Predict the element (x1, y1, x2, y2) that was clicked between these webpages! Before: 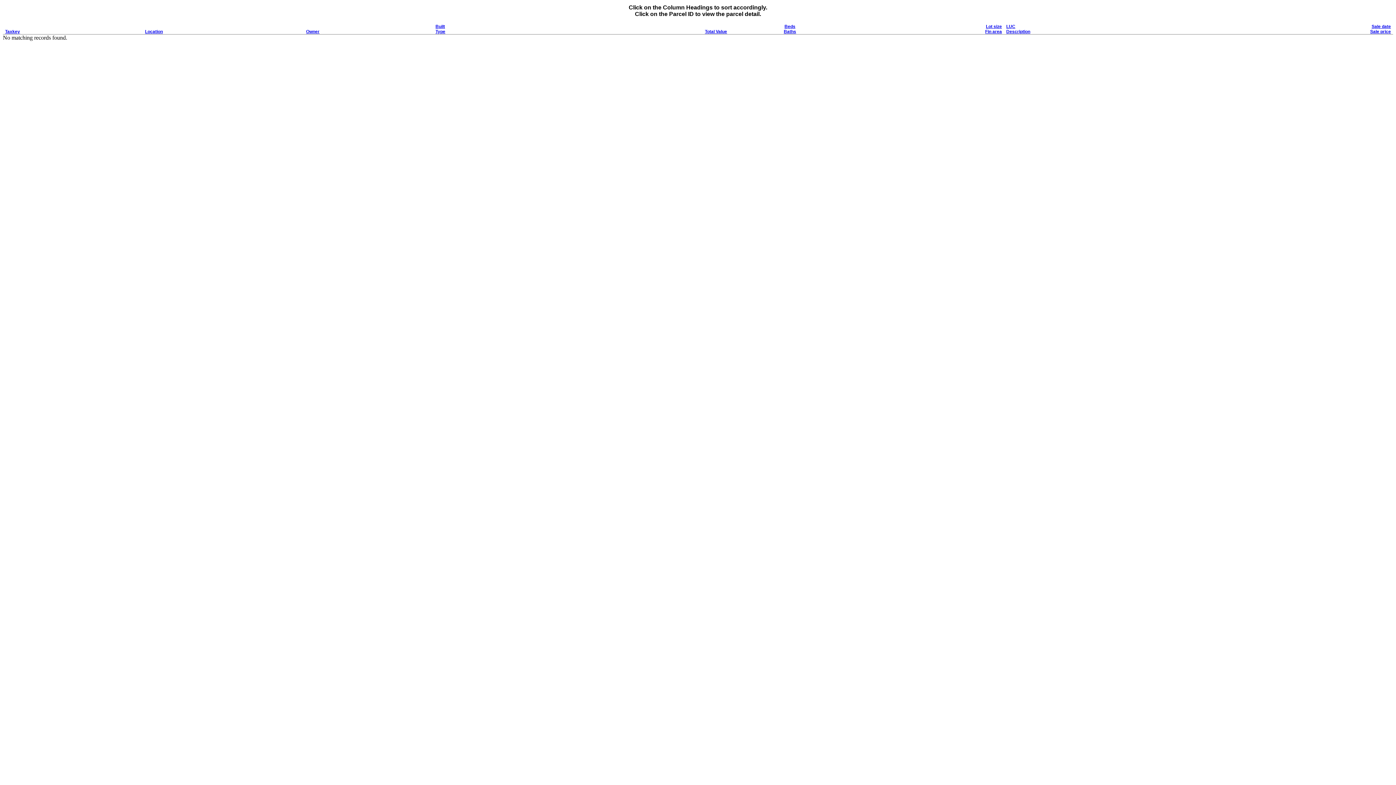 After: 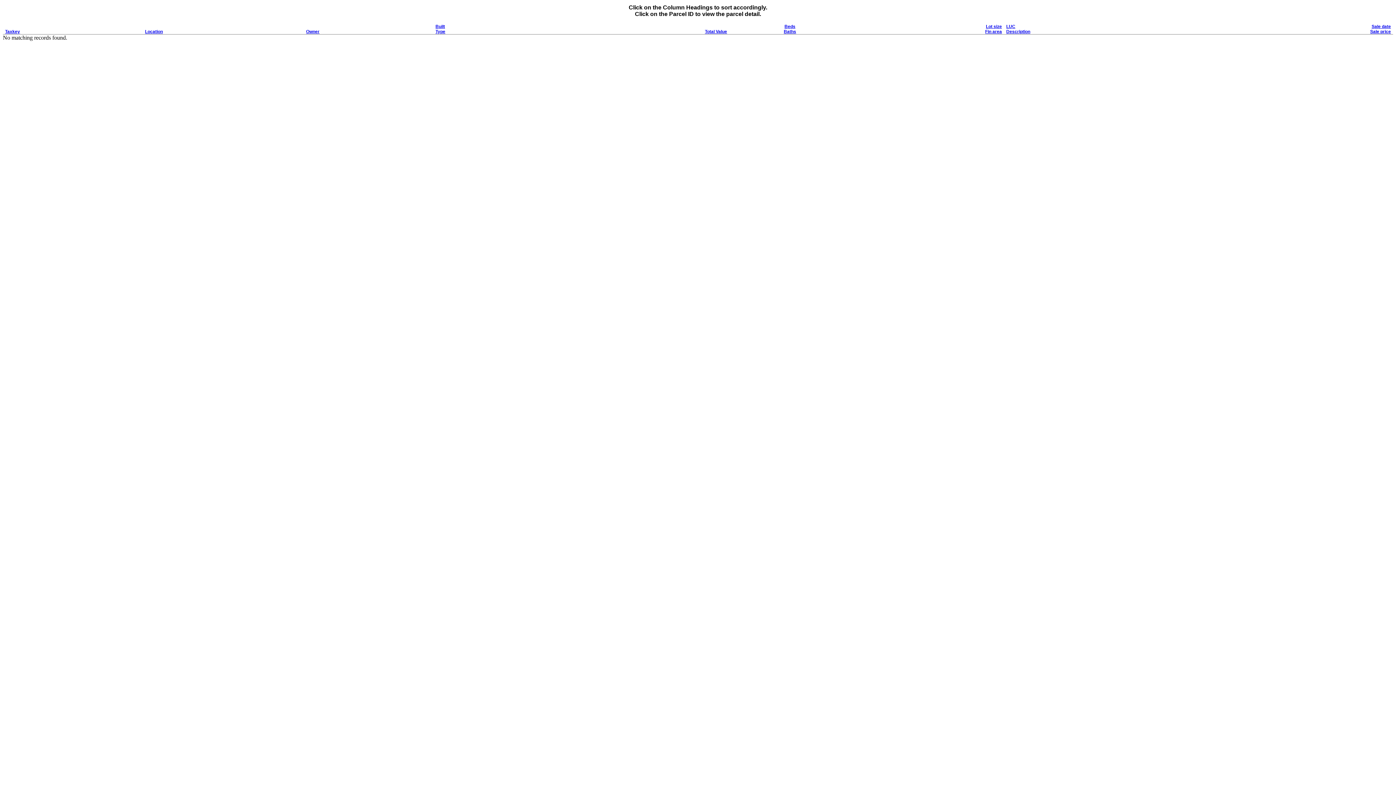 Action: bbox: (1006, 29, 1030, 34) label: Description